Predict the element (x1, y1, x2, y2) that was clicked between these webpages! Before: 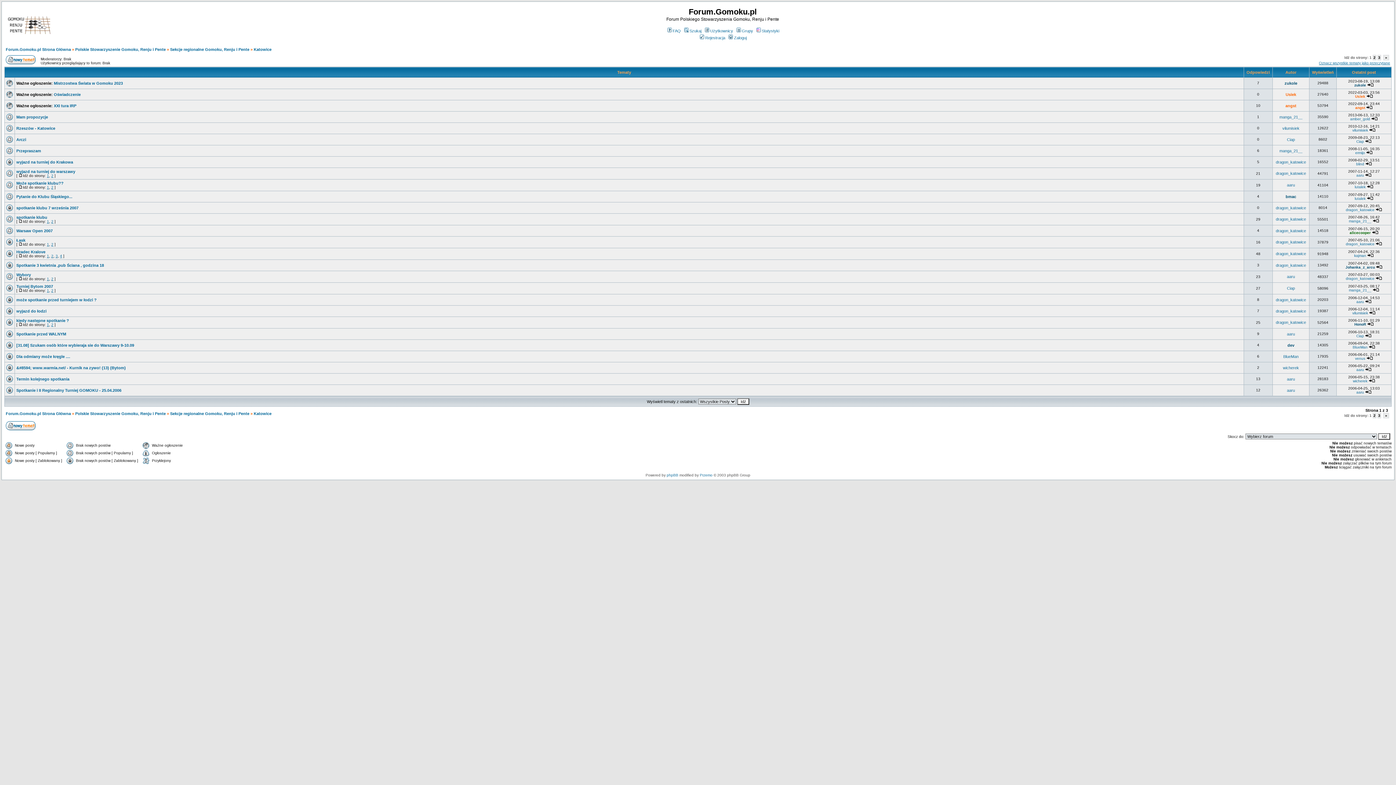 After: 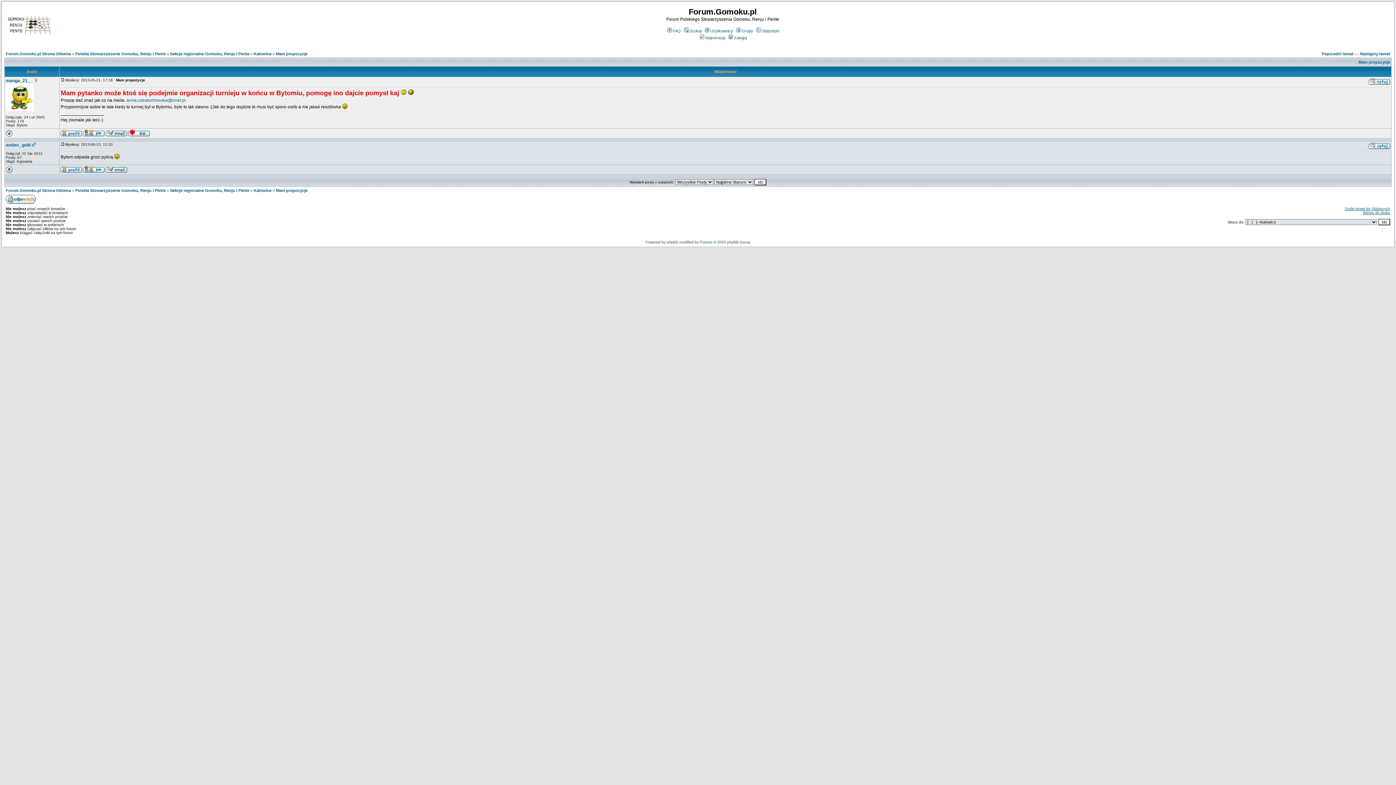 Action: bbox: (1371, 117, 1378, 121)